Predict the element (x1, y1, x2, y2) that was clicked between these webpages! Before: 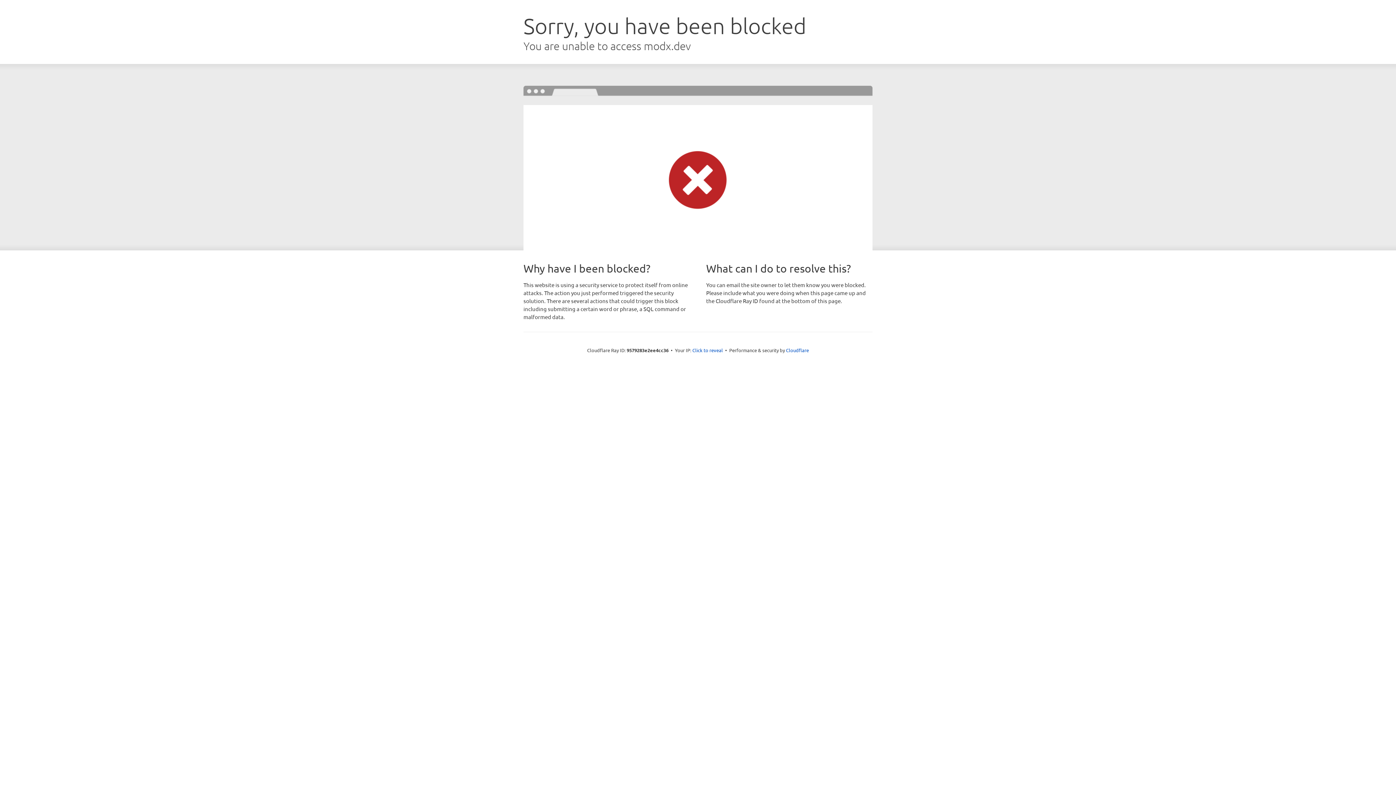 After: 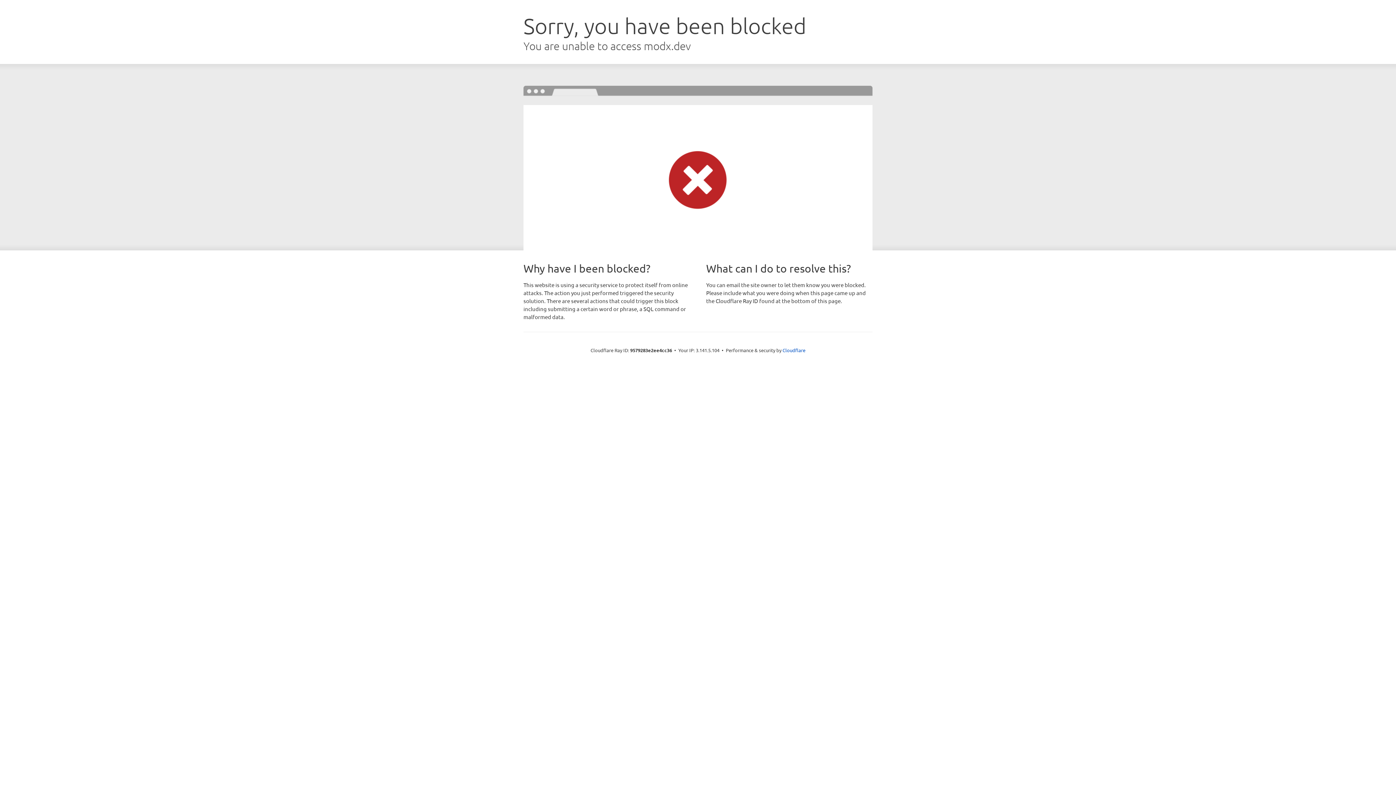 Action: bbox: (692, 346, 723, 353) label: Click to reveal